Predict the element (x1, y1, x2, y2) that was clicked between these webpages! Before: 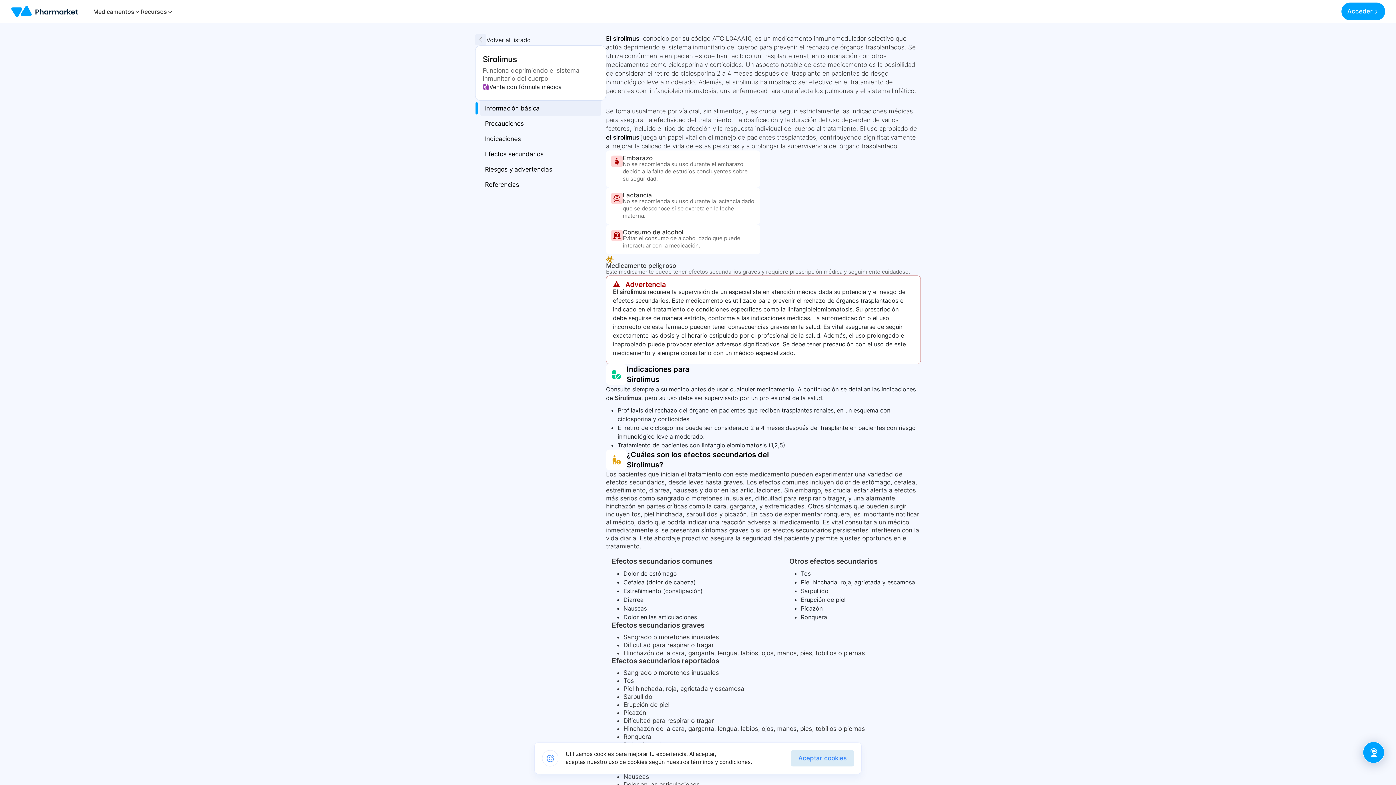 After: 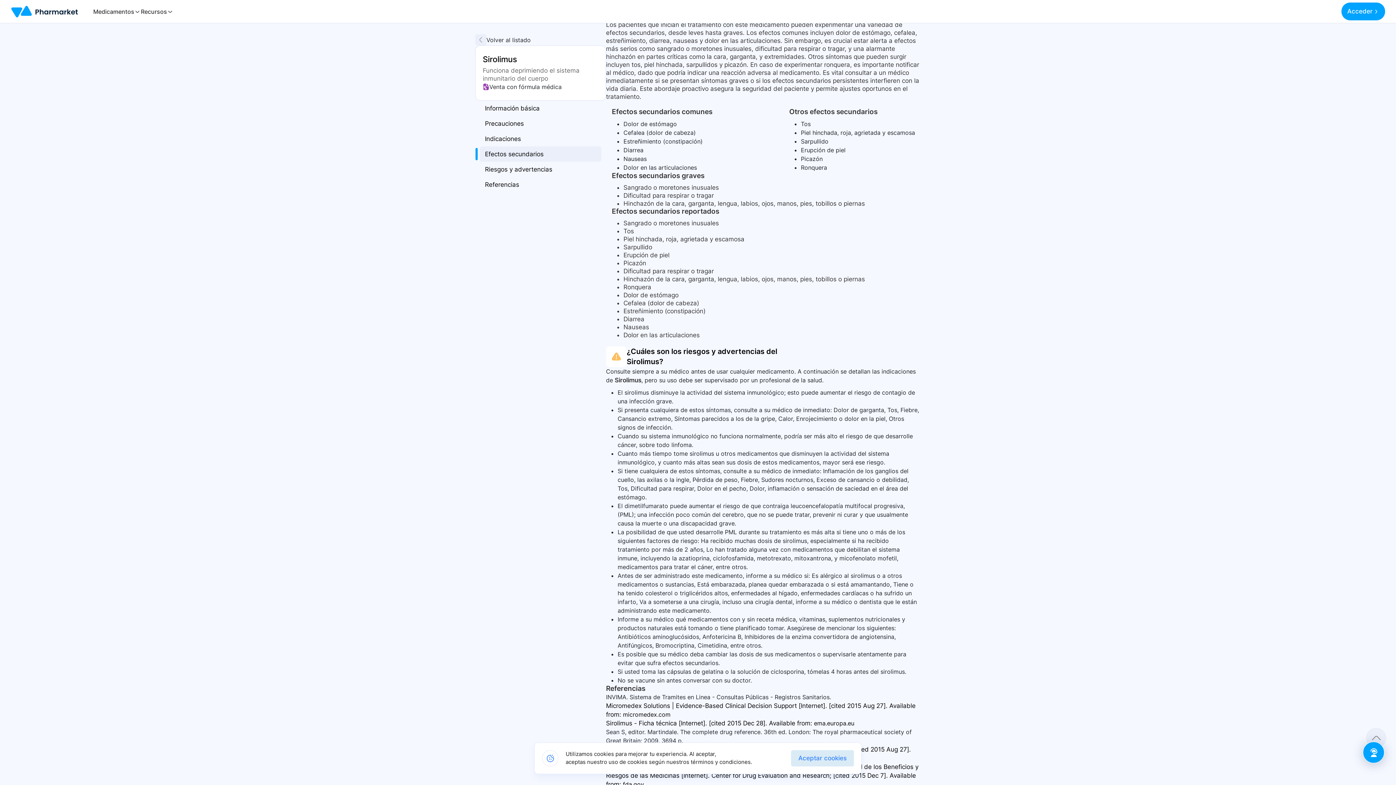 Action: label: Efectos secundarios bbox: (480, 146, 601, 161)